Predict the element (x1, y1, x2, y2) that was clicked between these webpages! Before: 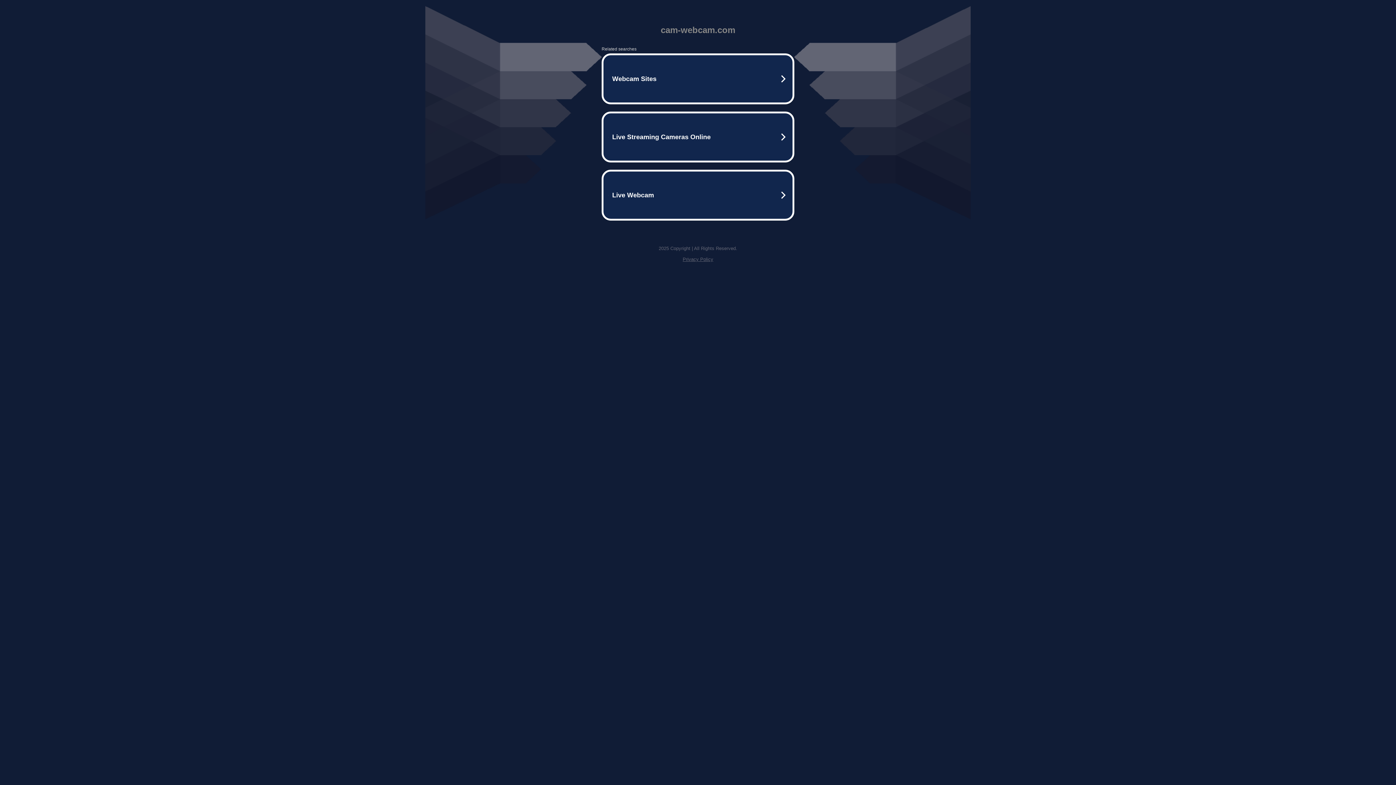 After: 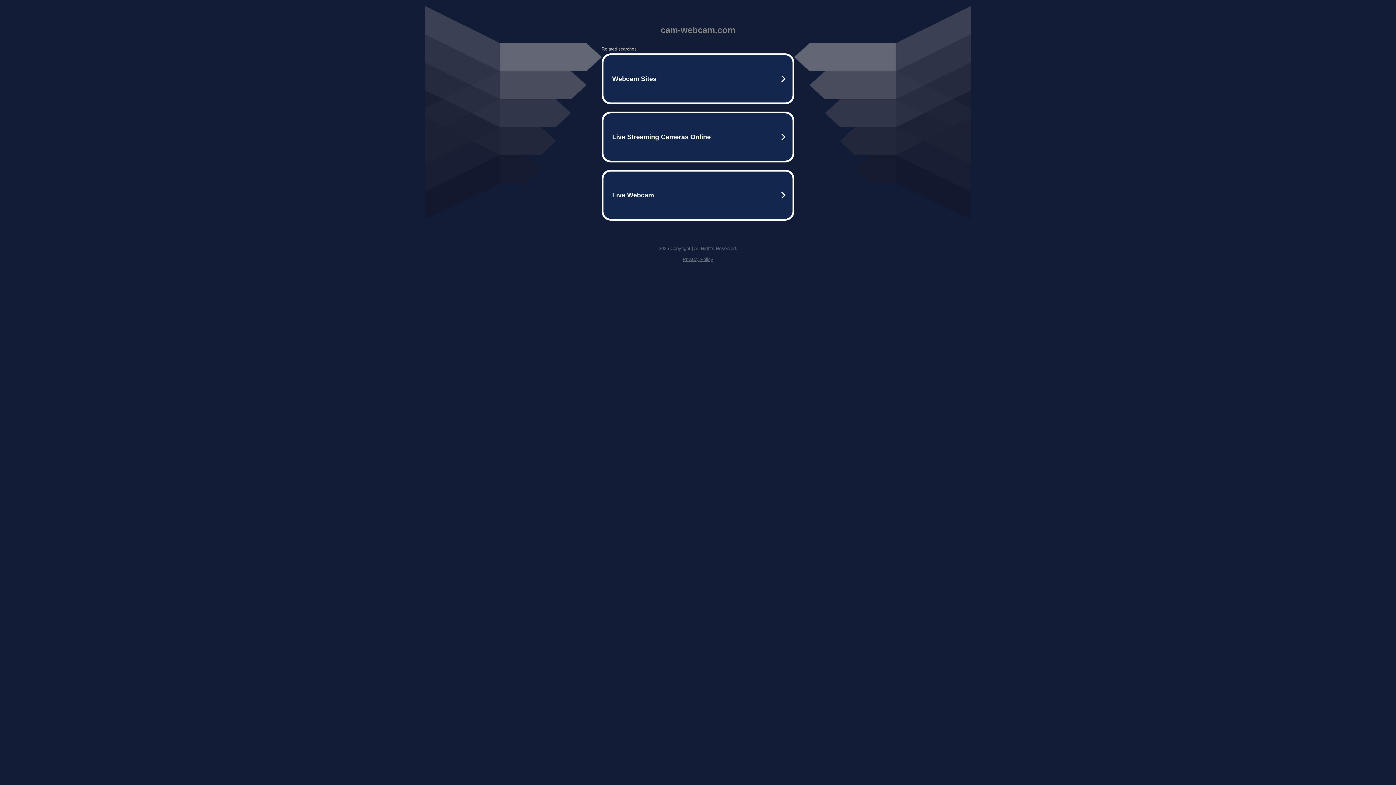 Action: label: Privacy Policy bbox: (682, 256, 713, 262)